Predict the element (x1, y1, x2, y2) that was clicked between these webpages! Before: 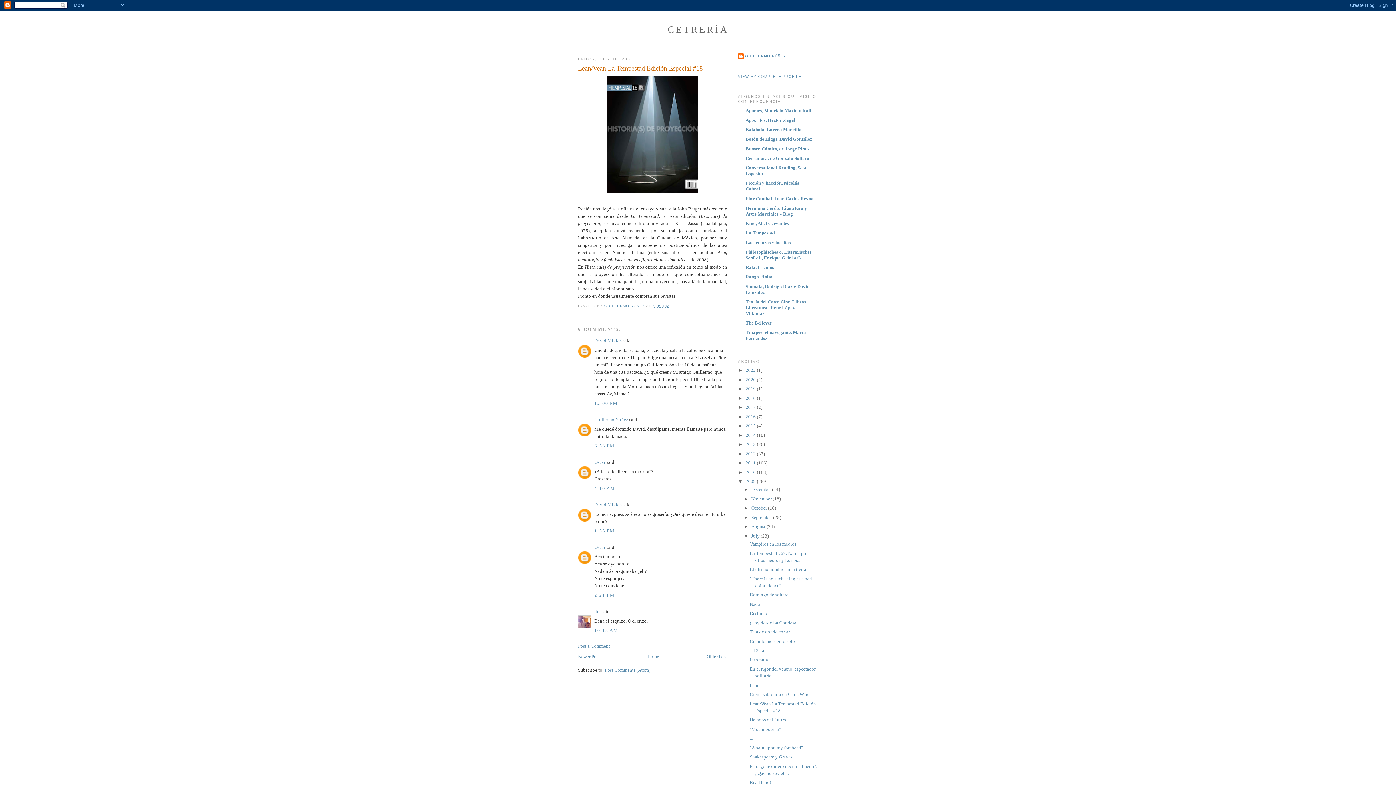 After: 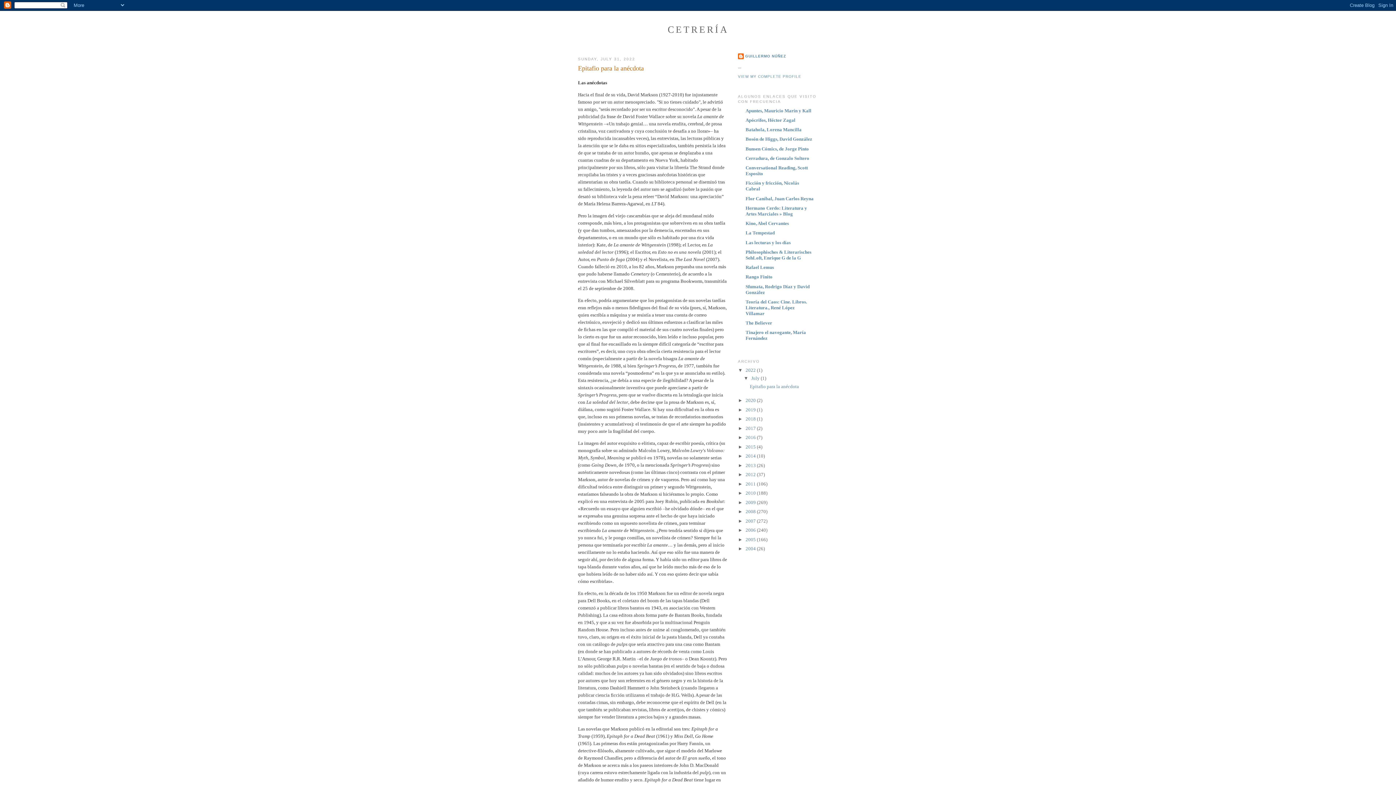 Action: label: CETRERÍA bbox: (667, 24, 729, 34)